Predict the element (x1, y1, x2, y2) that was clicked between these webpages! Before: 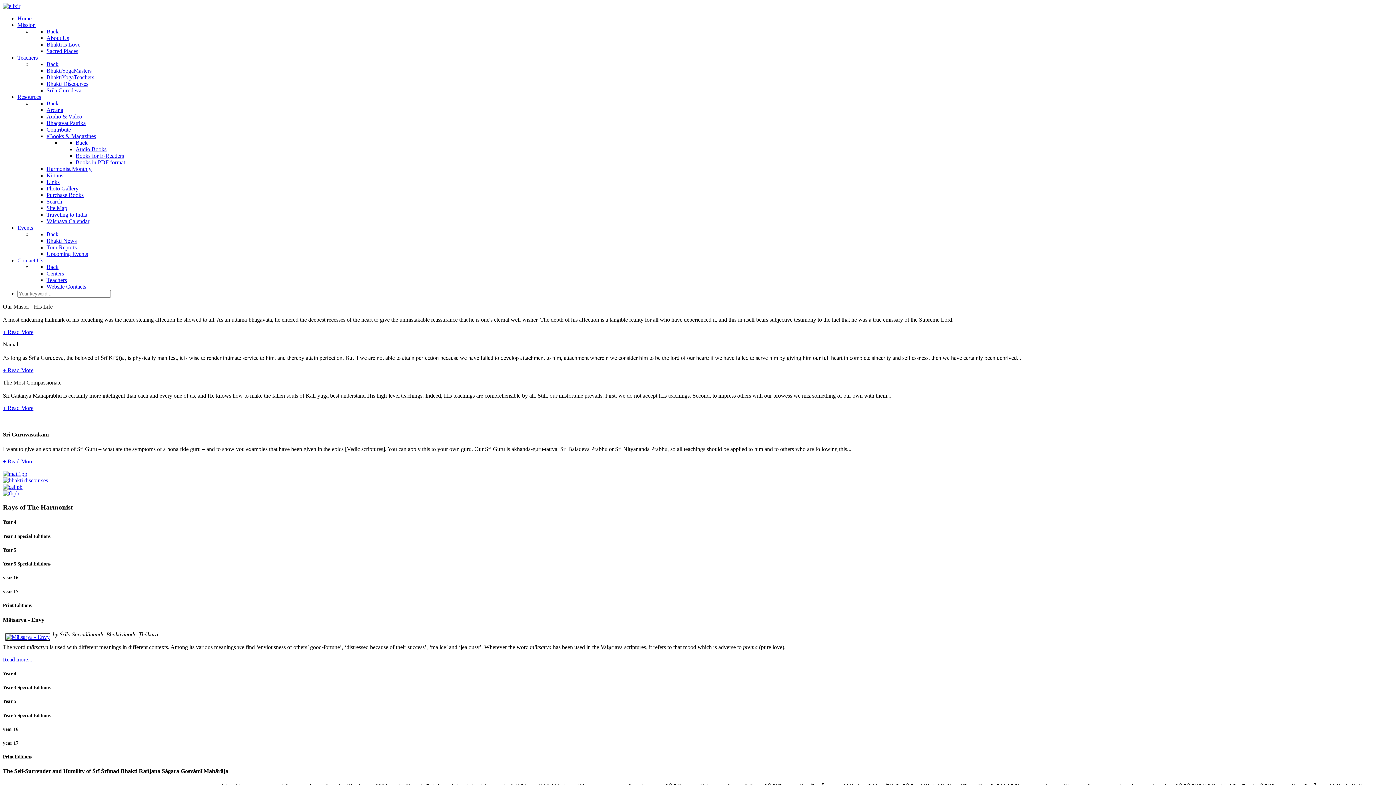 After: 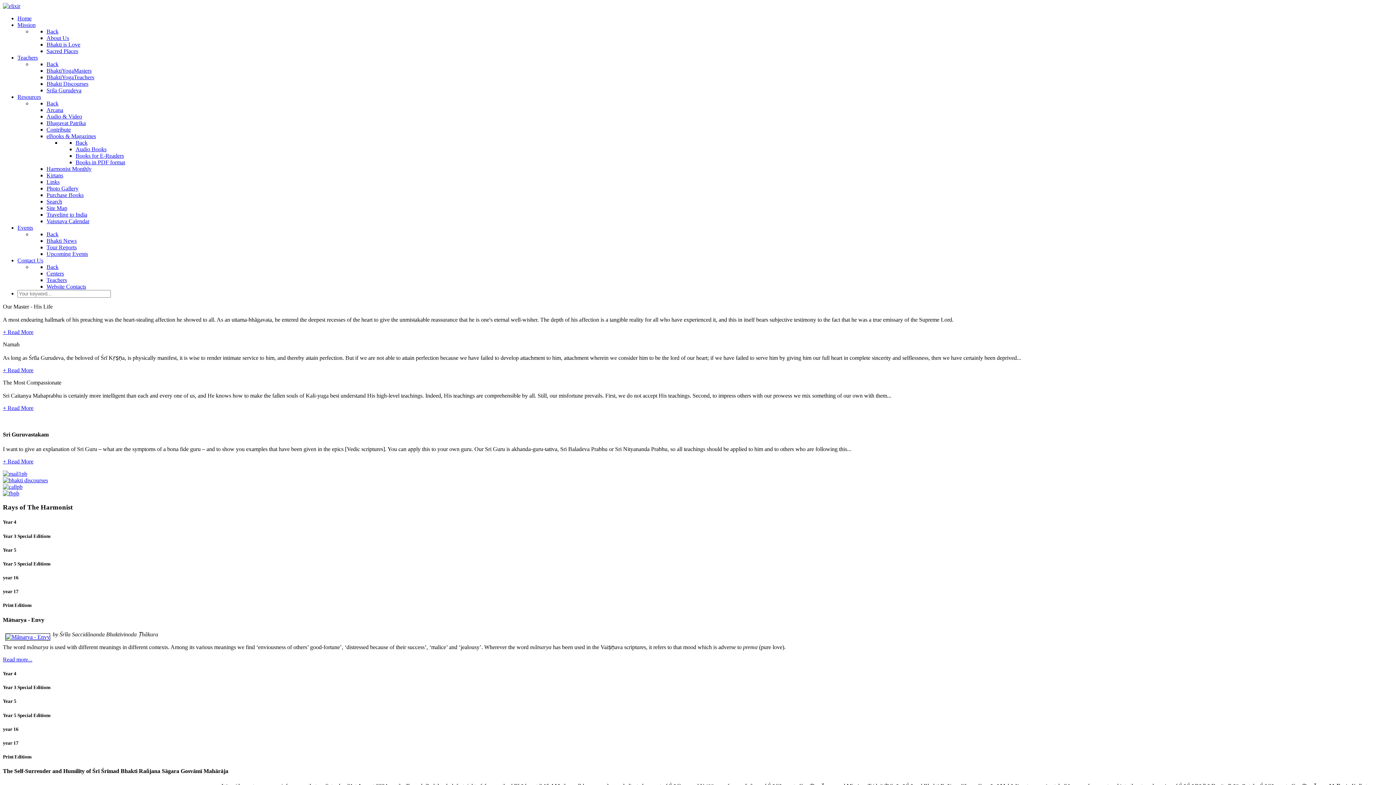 Action: bbox: (46, 231, 58, 237) label: Back